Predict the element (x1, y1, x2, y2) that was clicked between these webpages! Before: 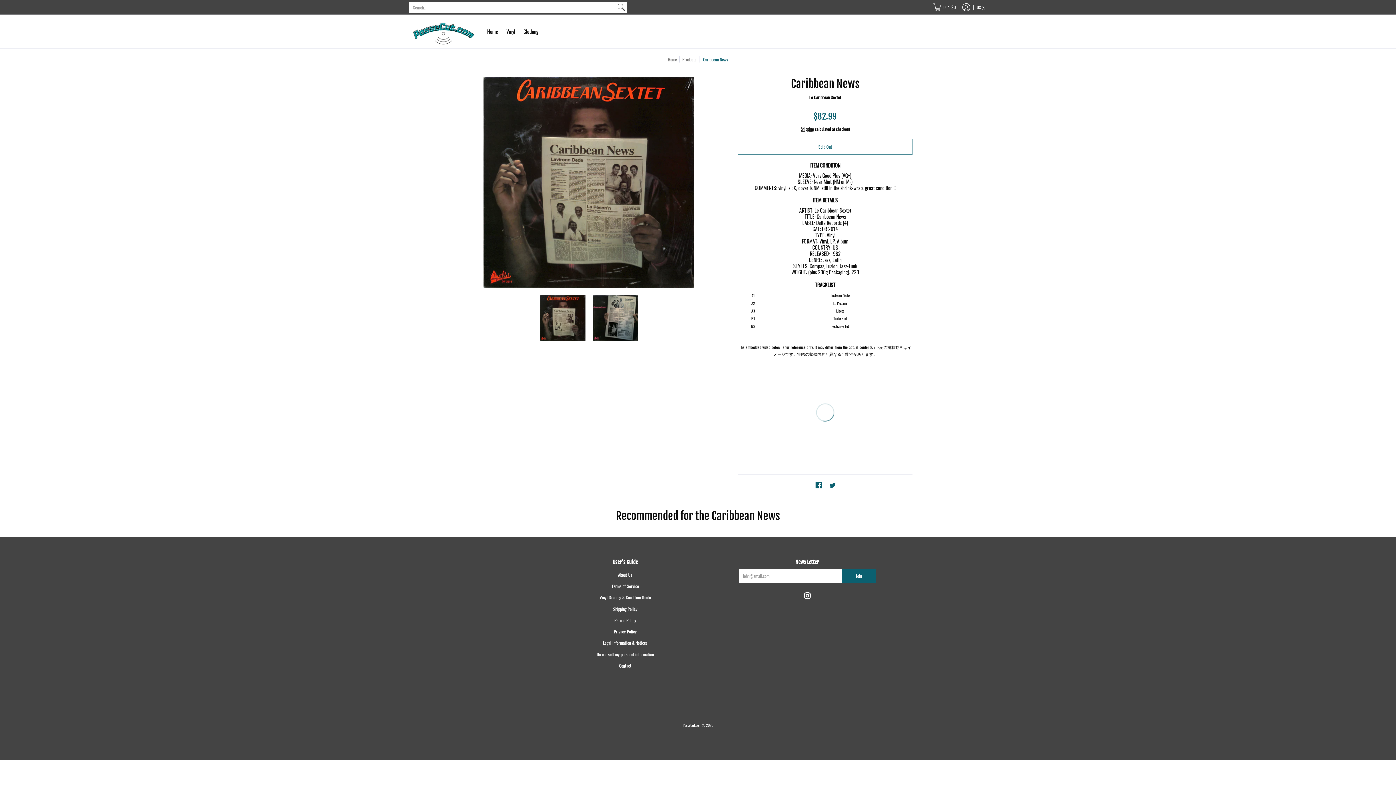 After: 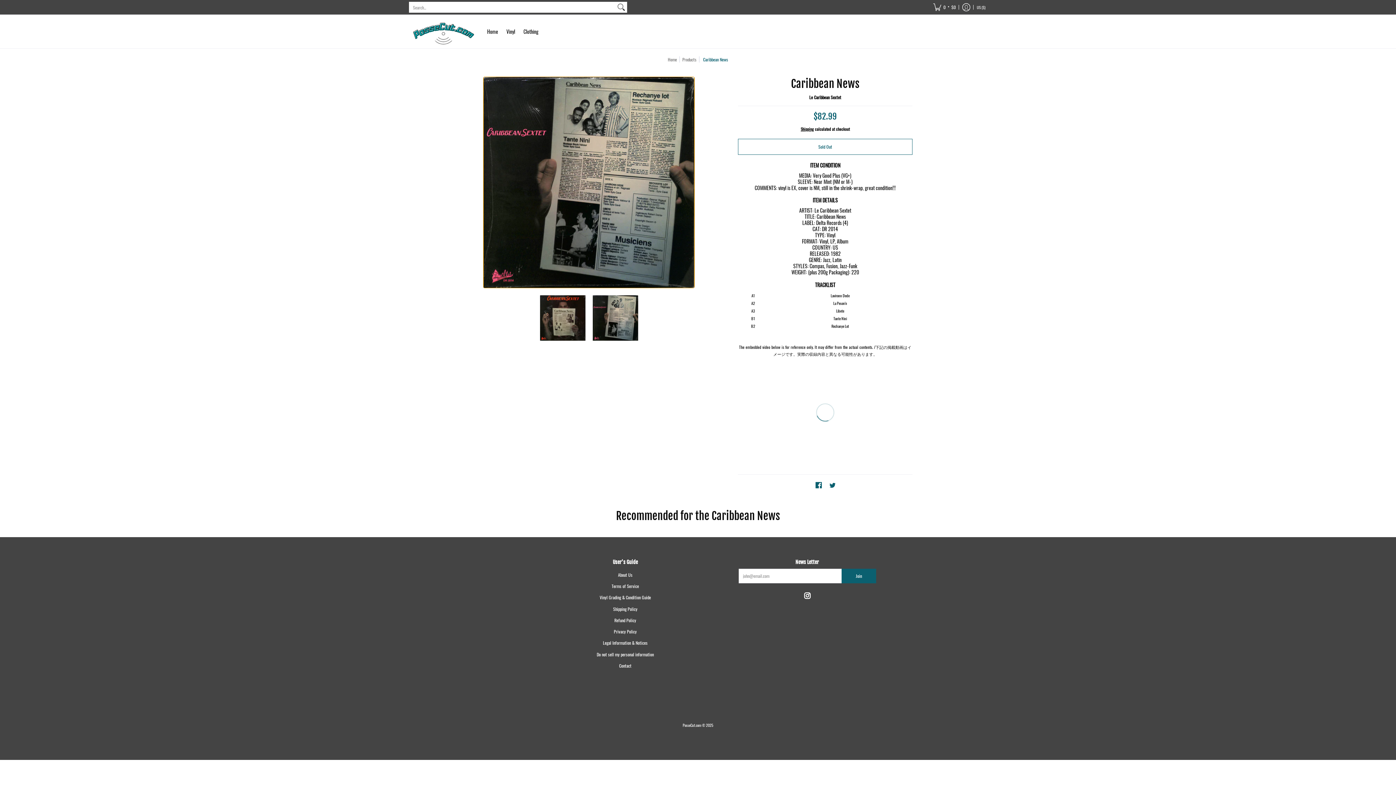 Action: bbox: (592, 295, 638, 340)